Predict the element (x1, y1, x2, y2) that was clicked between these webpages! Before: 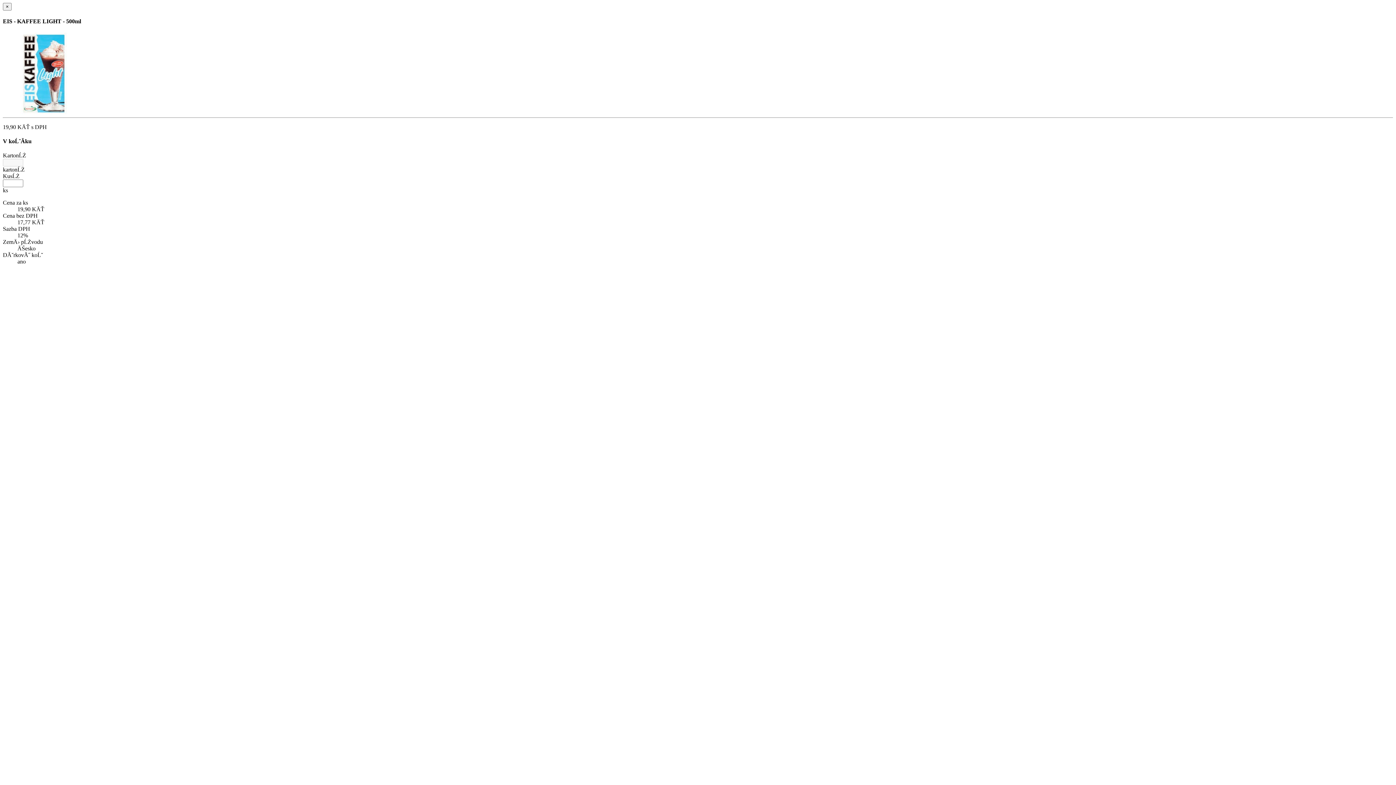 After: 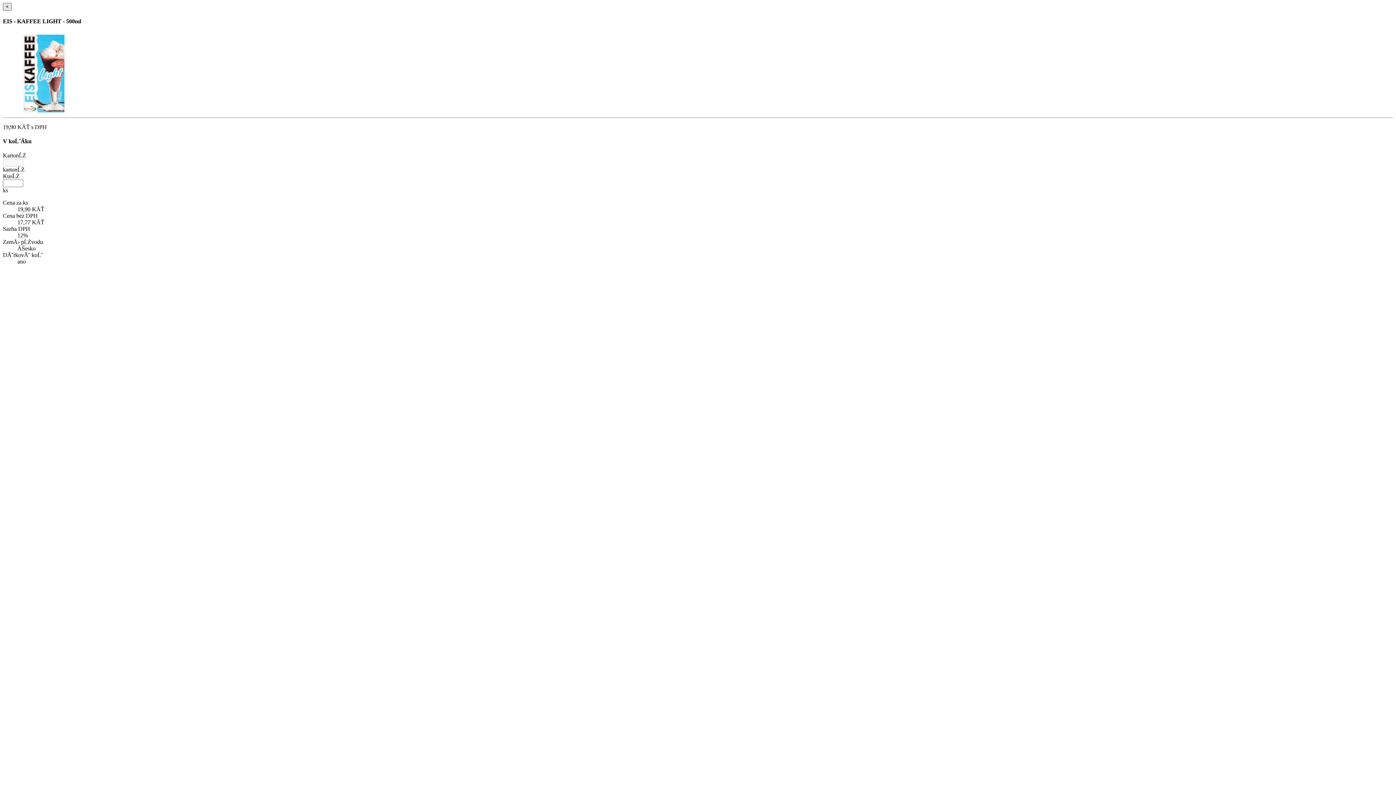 Action: label: × bbox: (2, 2, 11, 10)